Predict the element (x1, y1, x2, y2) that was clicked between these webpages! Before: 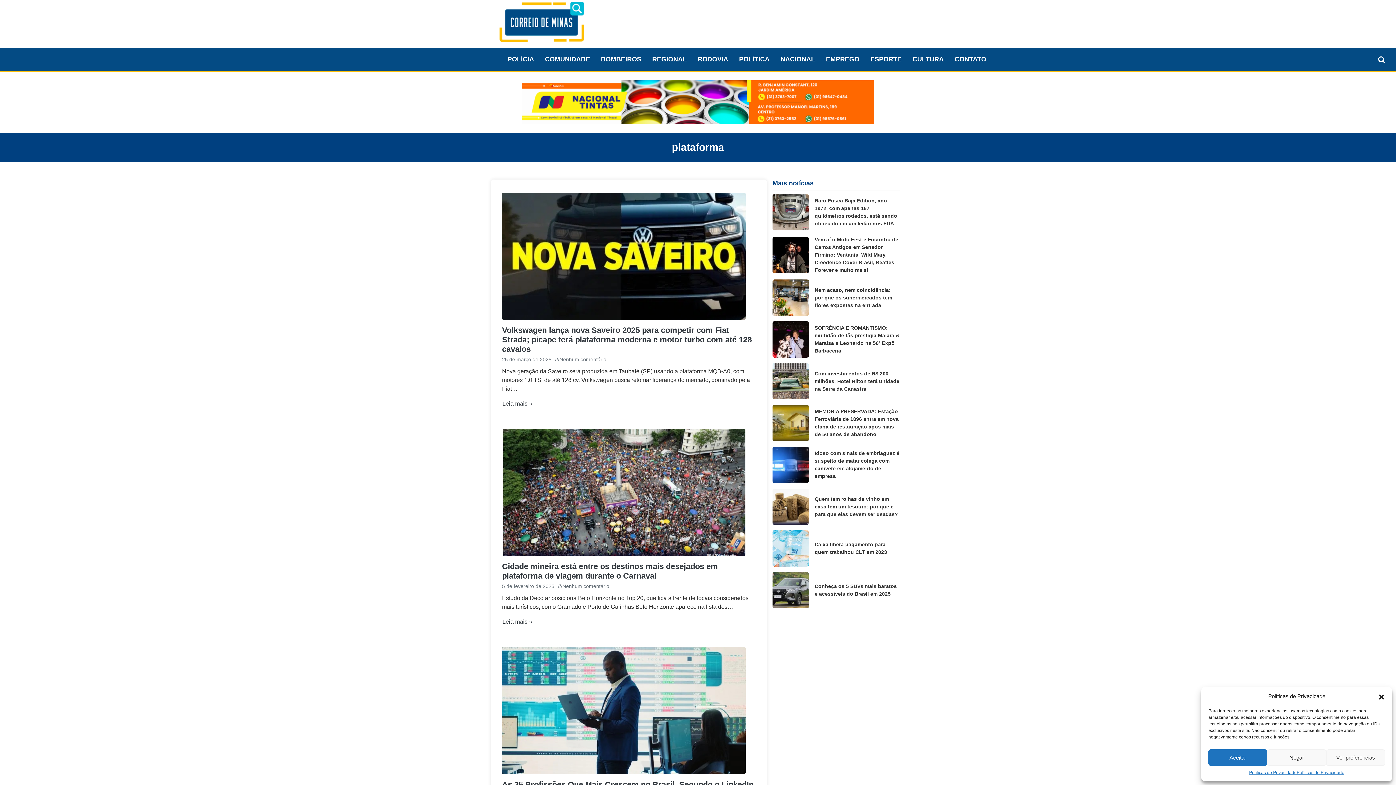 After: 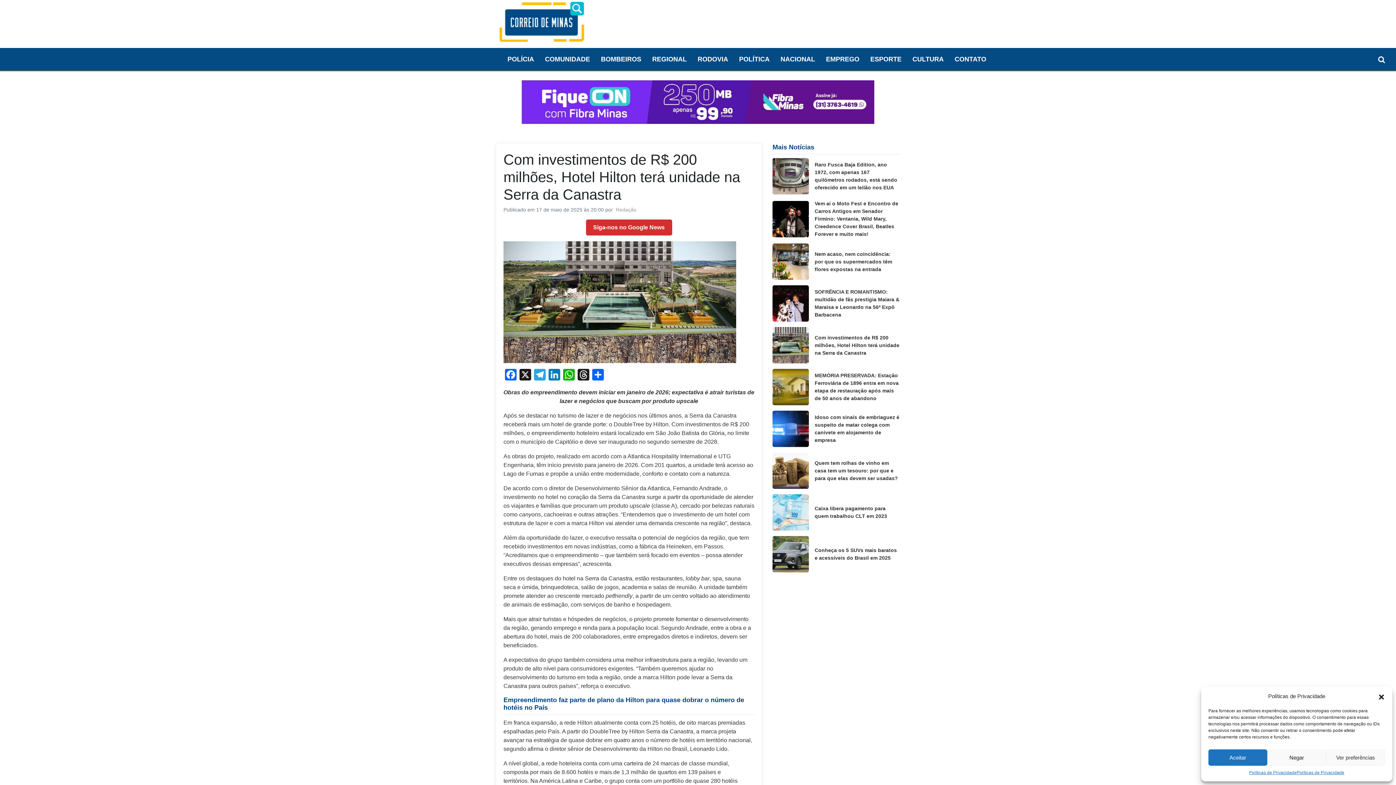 Action: label: Com investimentos de R$ 200 milhões, Hotel Hilton terá unidade na Serra da Canastra bbox: (772, 363, 809, 399)